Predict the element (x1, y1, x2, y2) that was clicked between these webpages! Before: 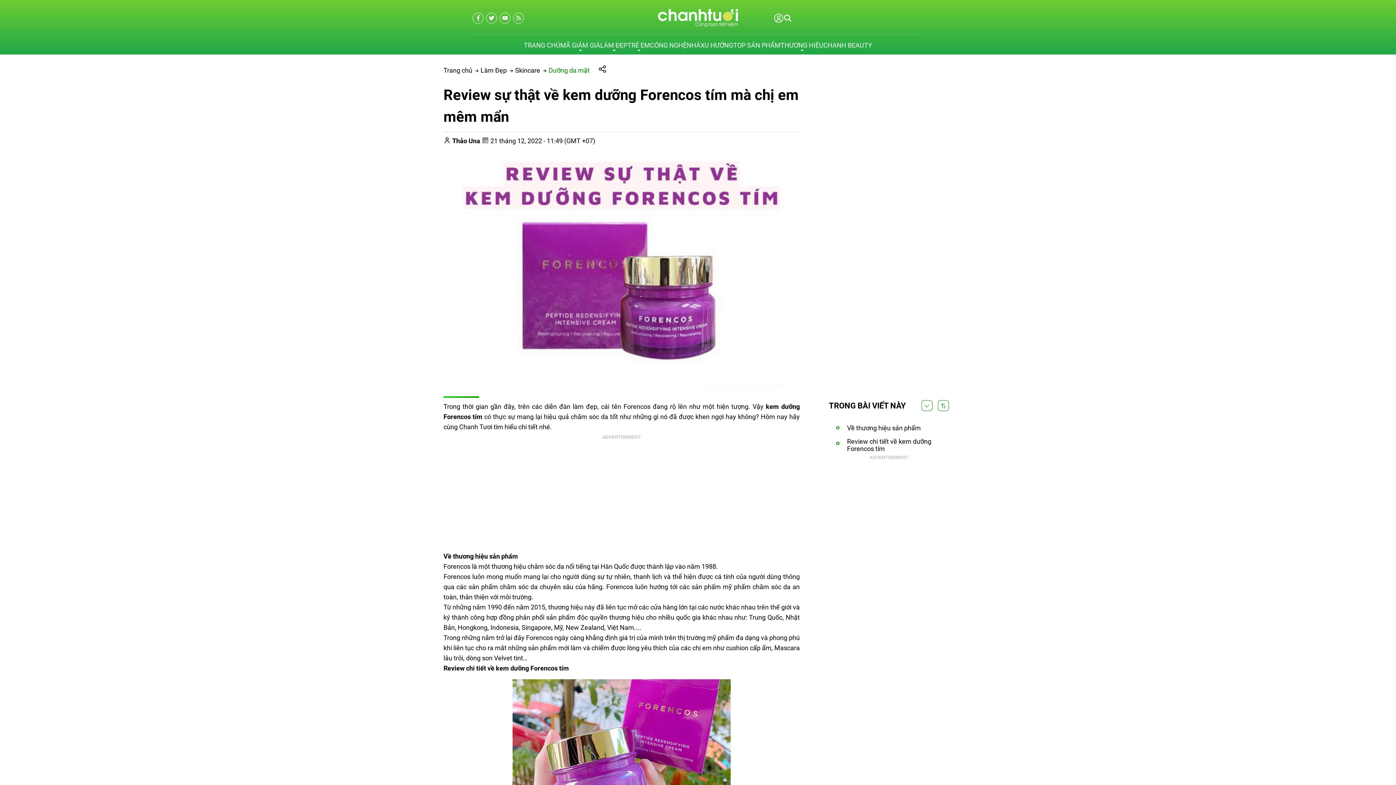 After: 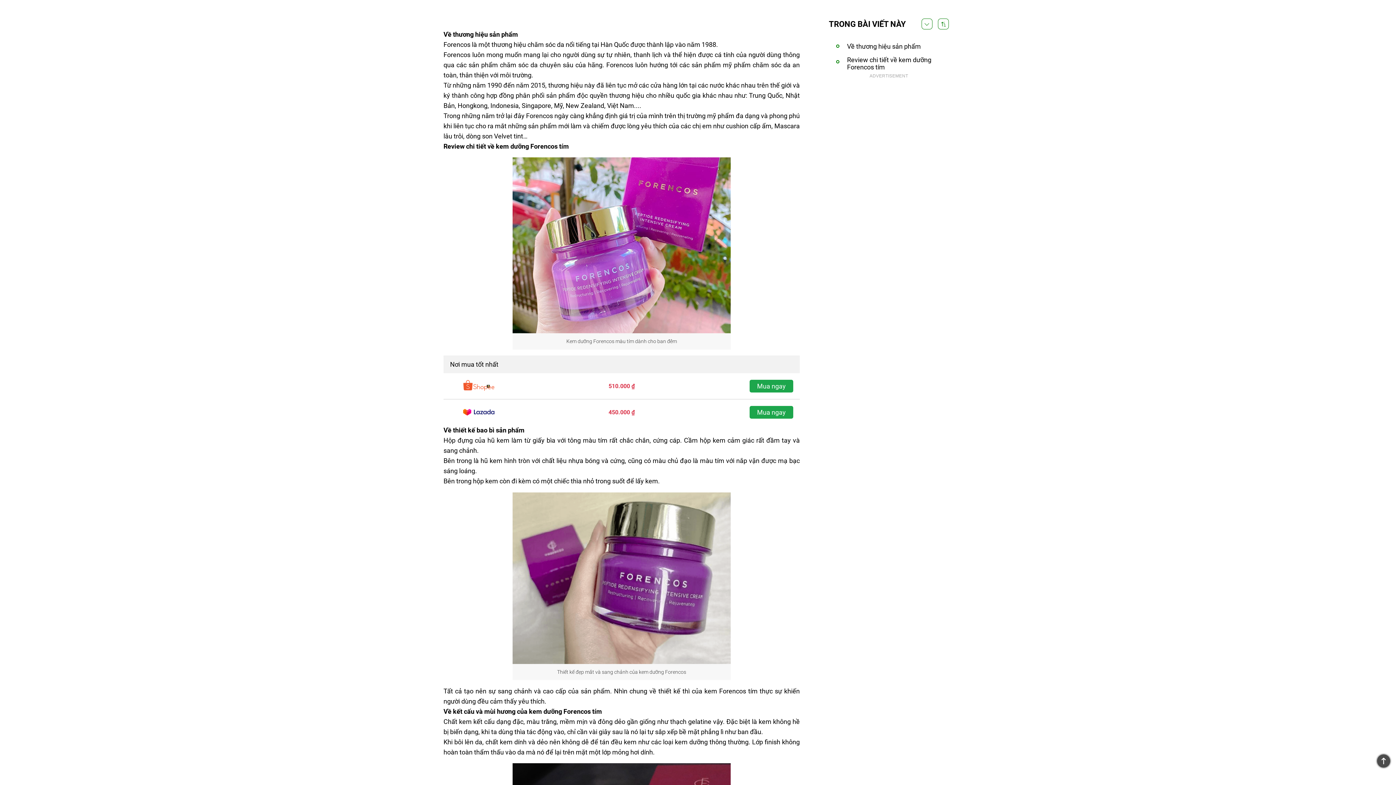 Action: bbox: (838, 422, 924, 433) label: Về thương hiệu sản phẩm